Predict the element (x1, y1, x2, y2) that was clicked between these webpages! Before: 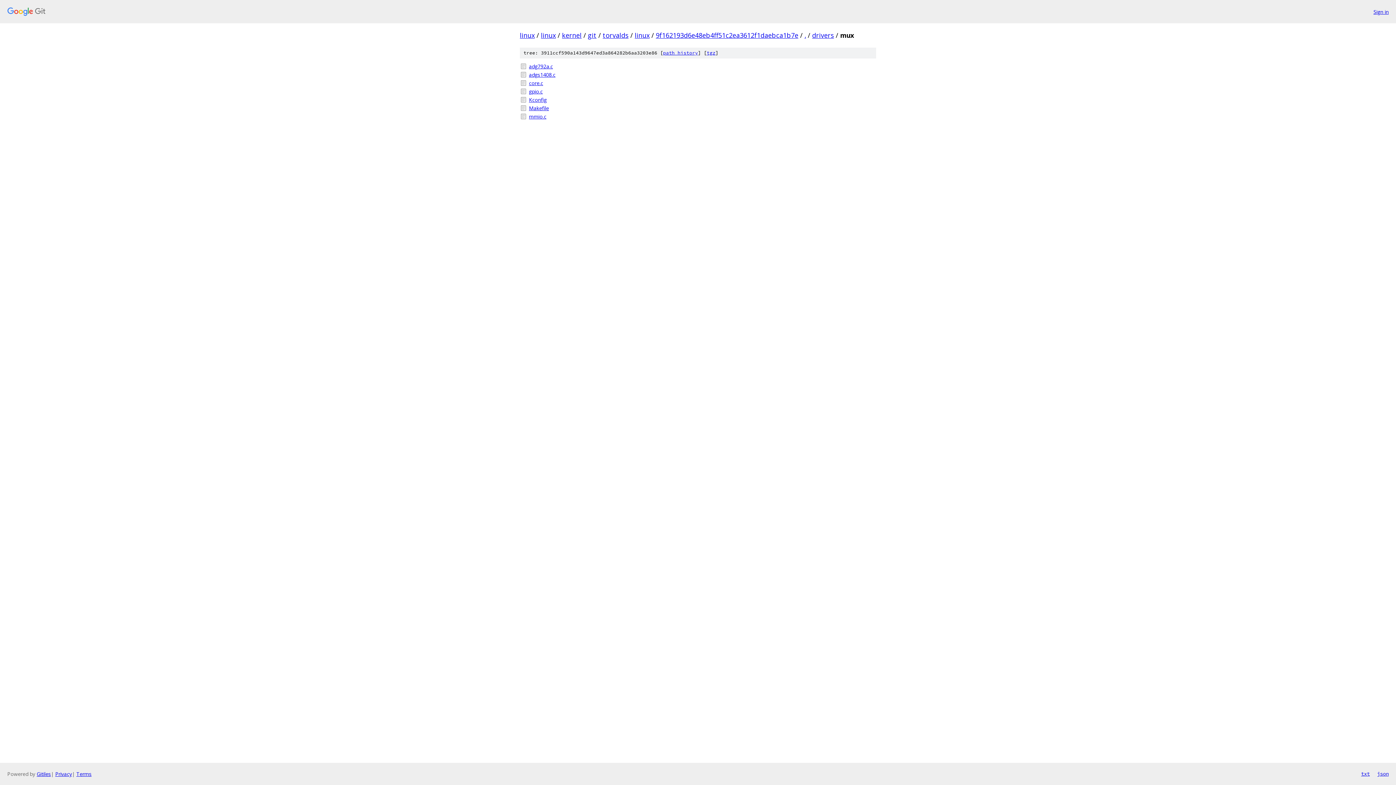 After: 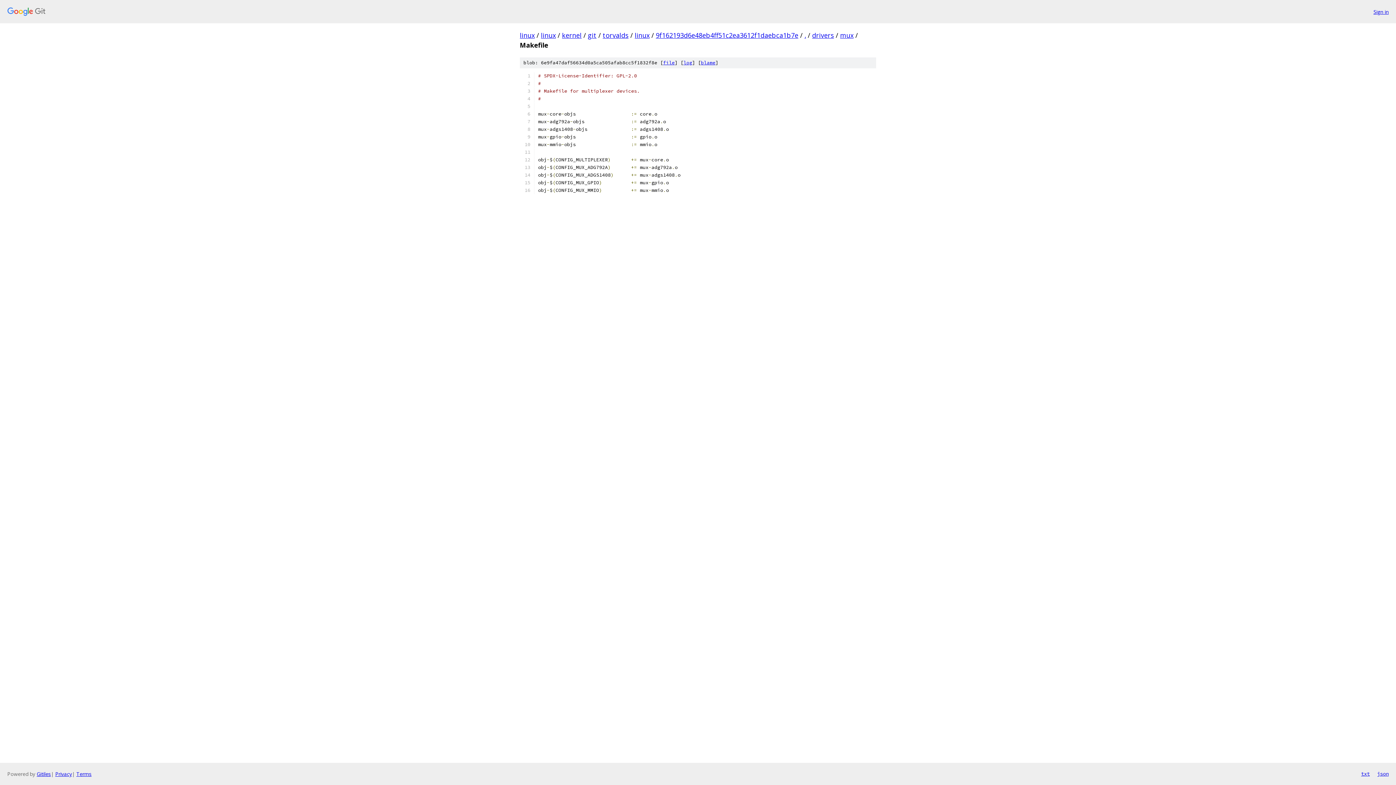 Action: label: Makefile bbox: (529, 104, 876, 112)